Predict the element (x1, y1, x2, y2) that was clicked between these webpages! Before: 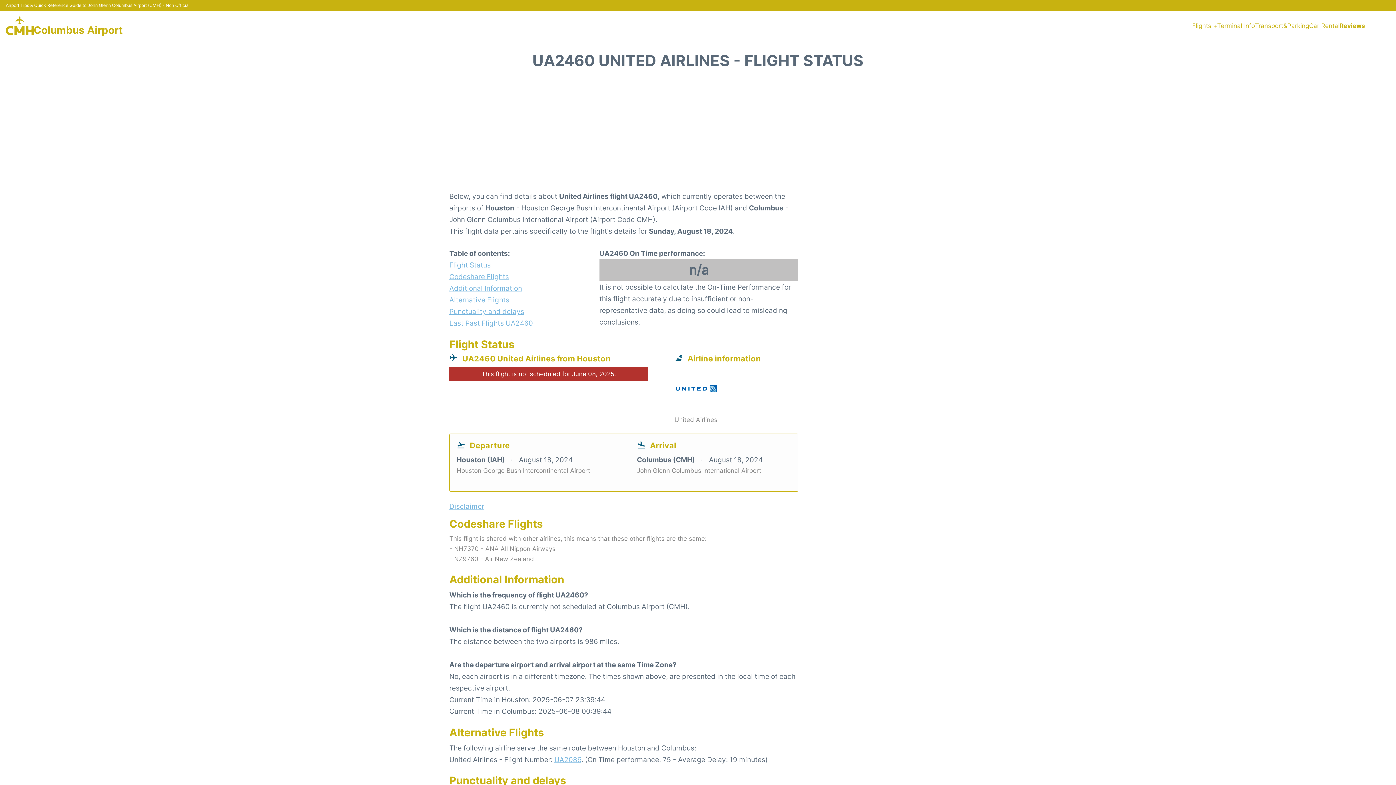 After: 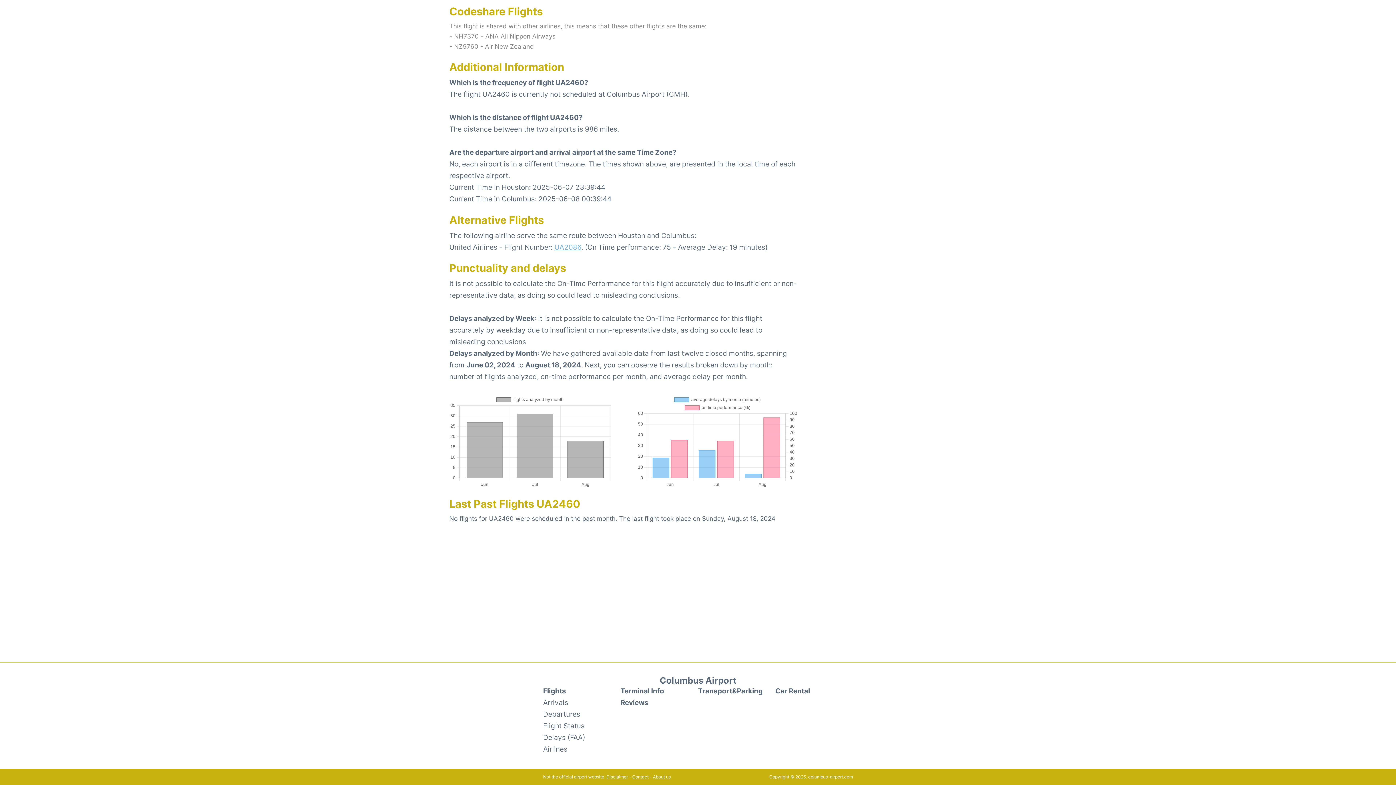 Action: bbox: (449, 317, 573, 329) label: Last Past Flights UA2460